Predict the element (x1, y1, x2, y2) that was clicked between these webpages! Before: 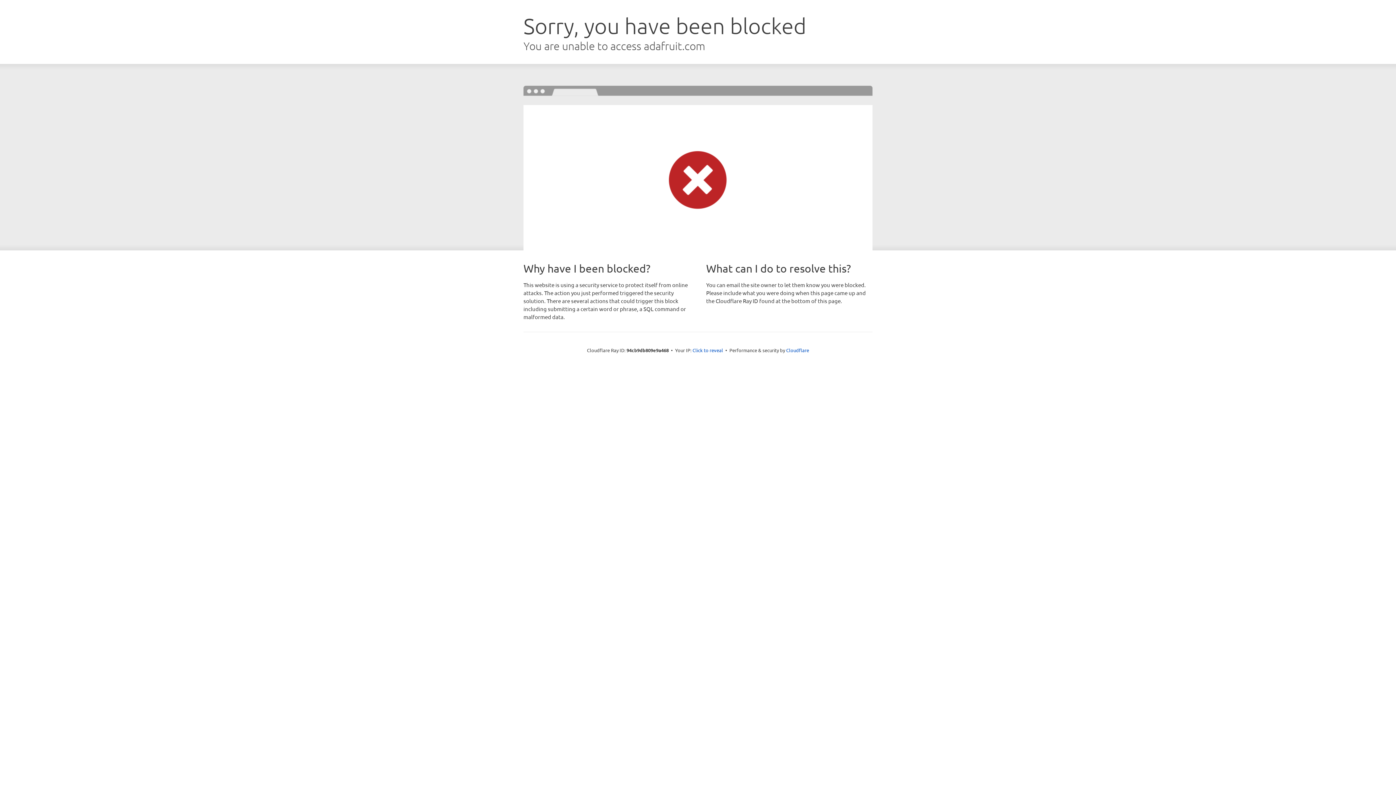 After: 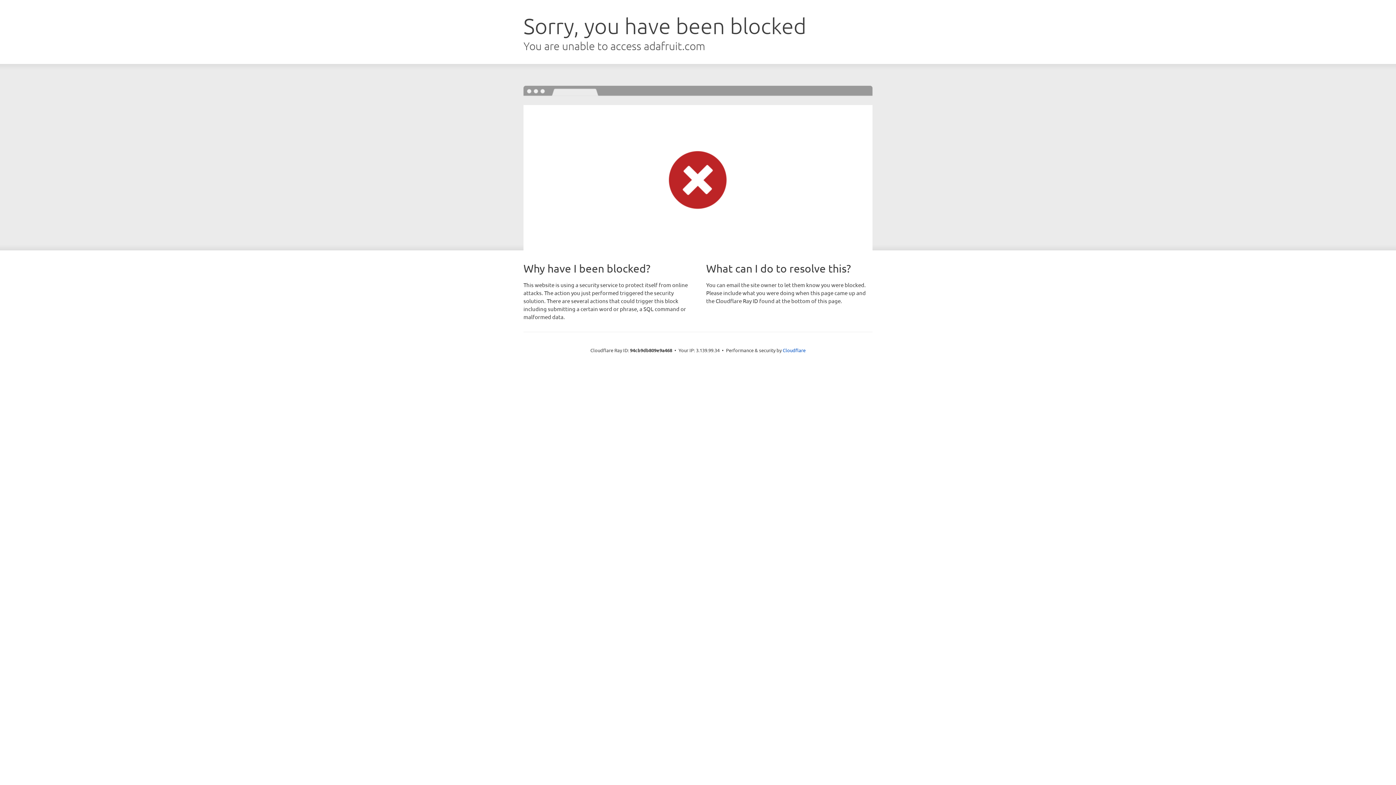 Action: label: Click to reveal bbox: (692, 346, 723, 353)